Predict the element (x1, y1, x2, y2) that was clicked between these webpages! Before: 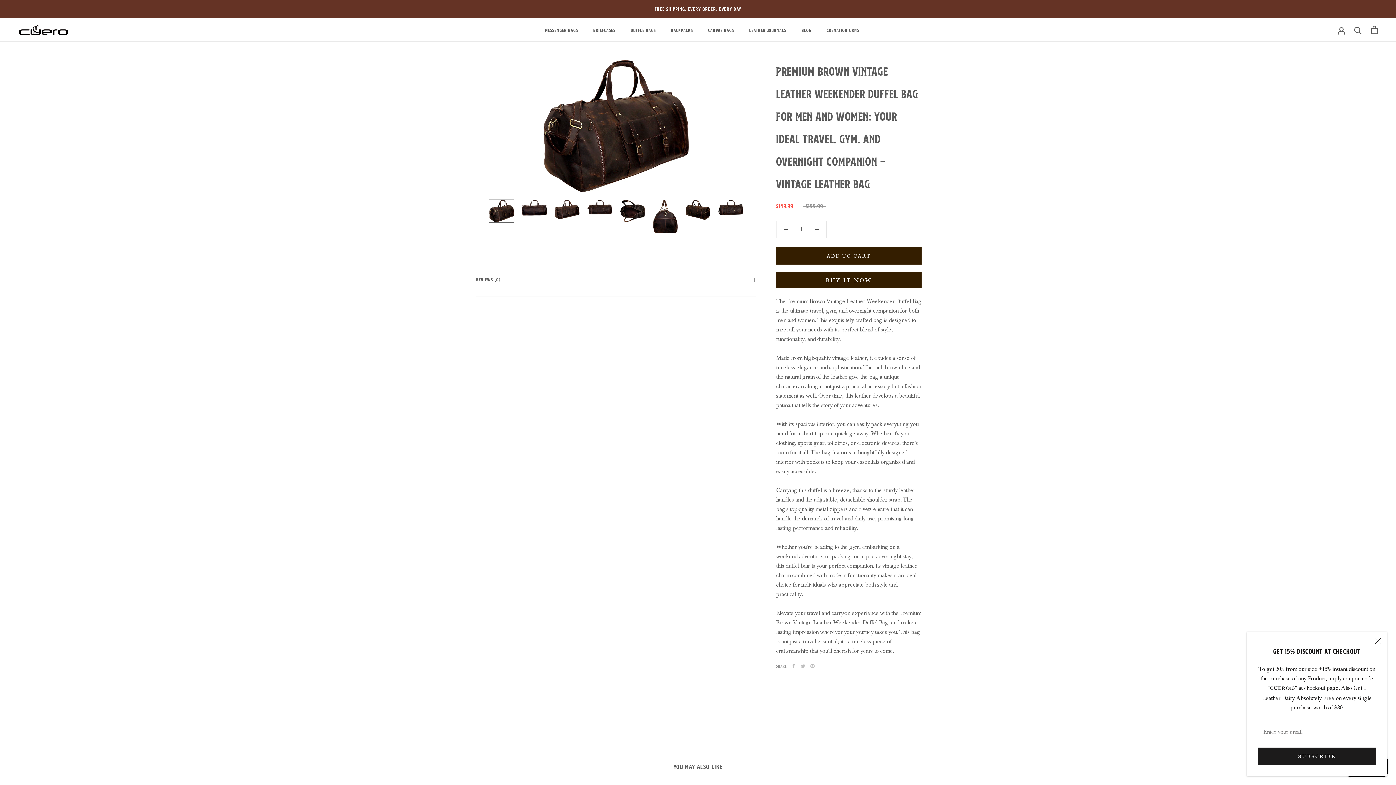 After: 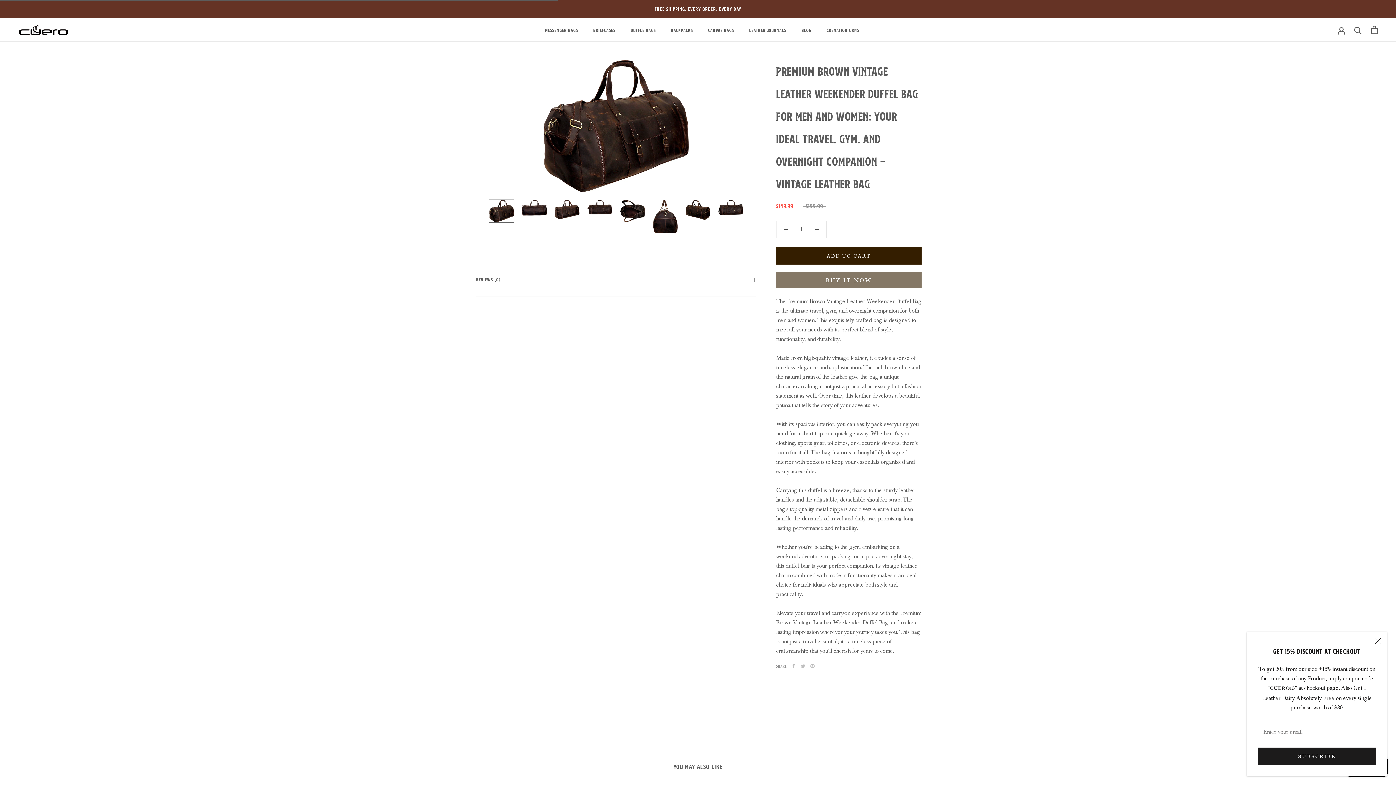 Action: bbox: (776, 247, 921, 264) label: ADD TO CART